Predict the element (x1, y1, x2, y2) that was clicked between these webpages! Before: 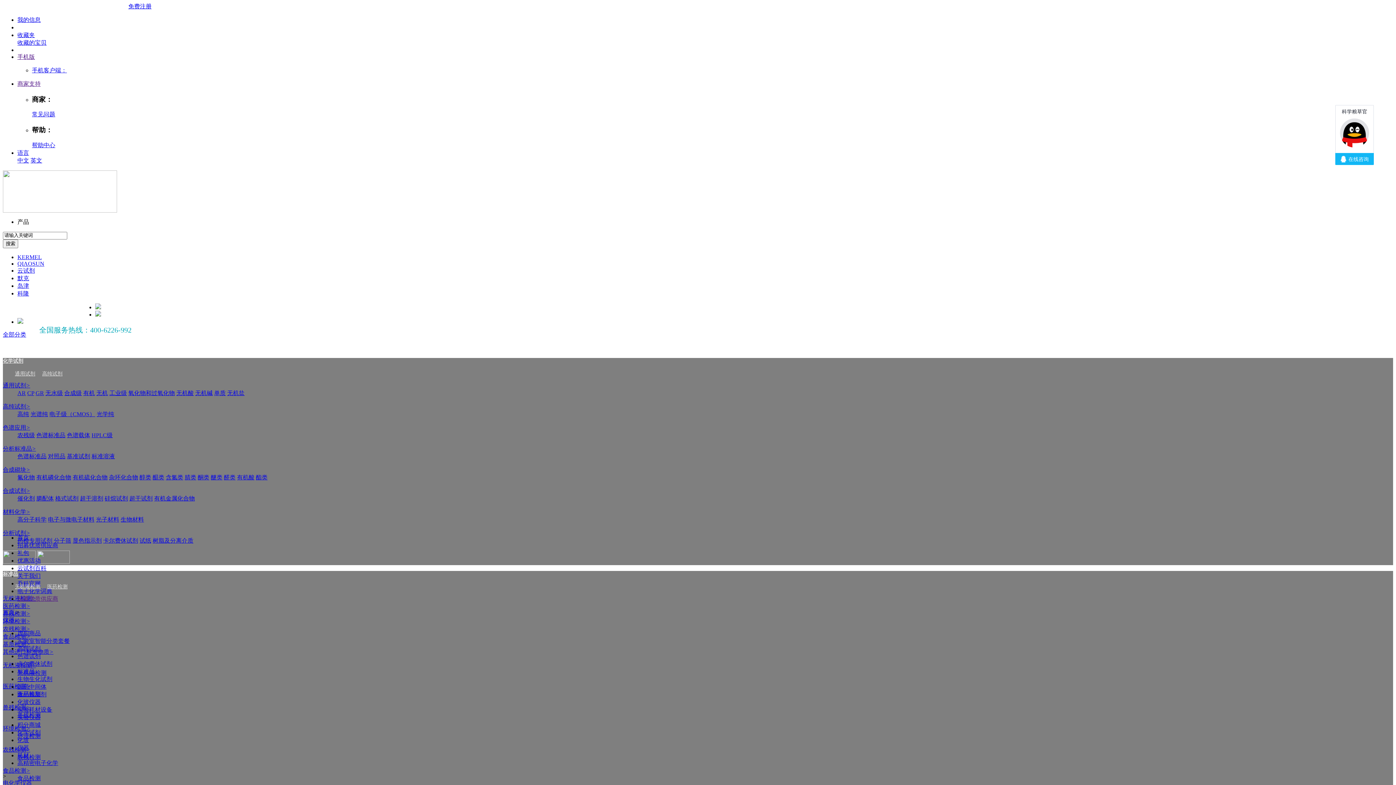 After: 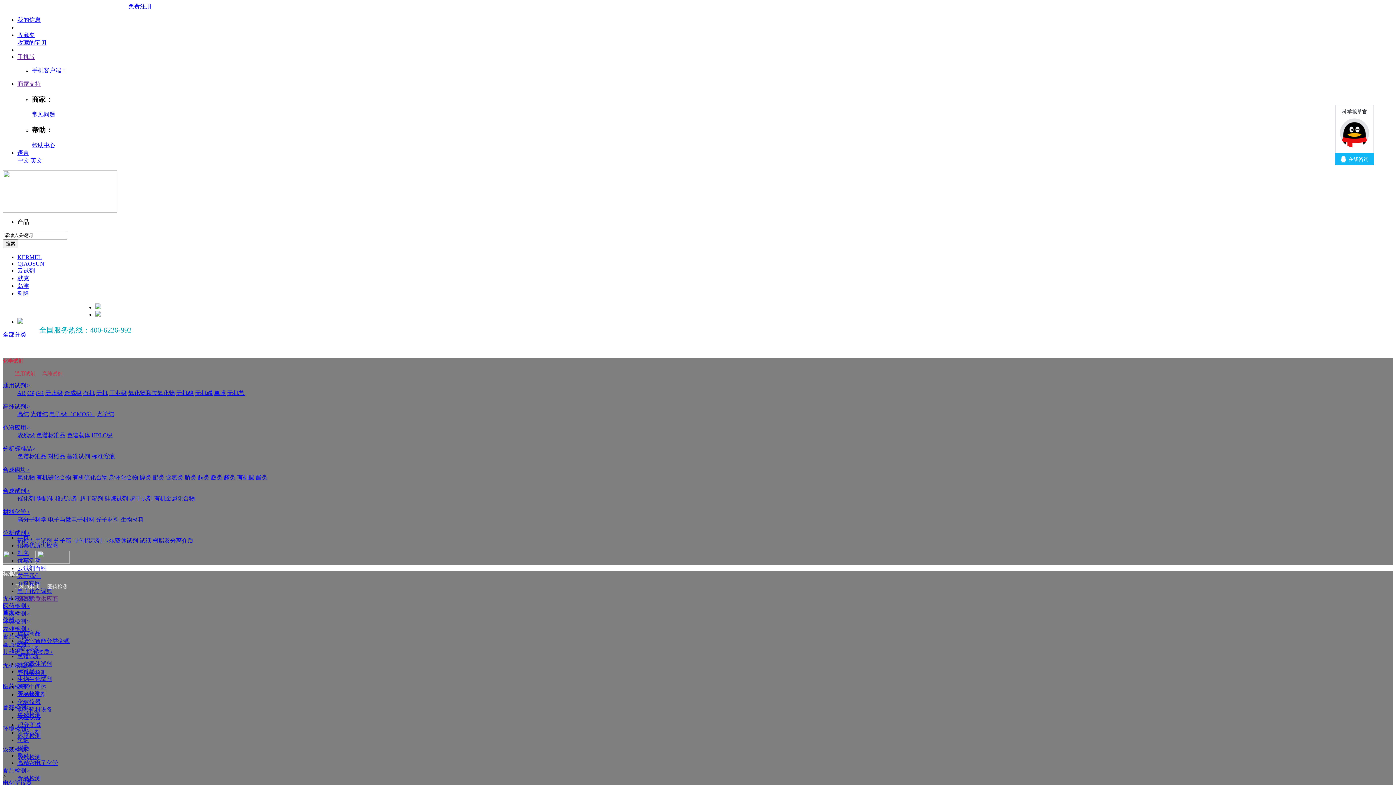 Action: bbox: (83, 390, 94, 396) label: 有机